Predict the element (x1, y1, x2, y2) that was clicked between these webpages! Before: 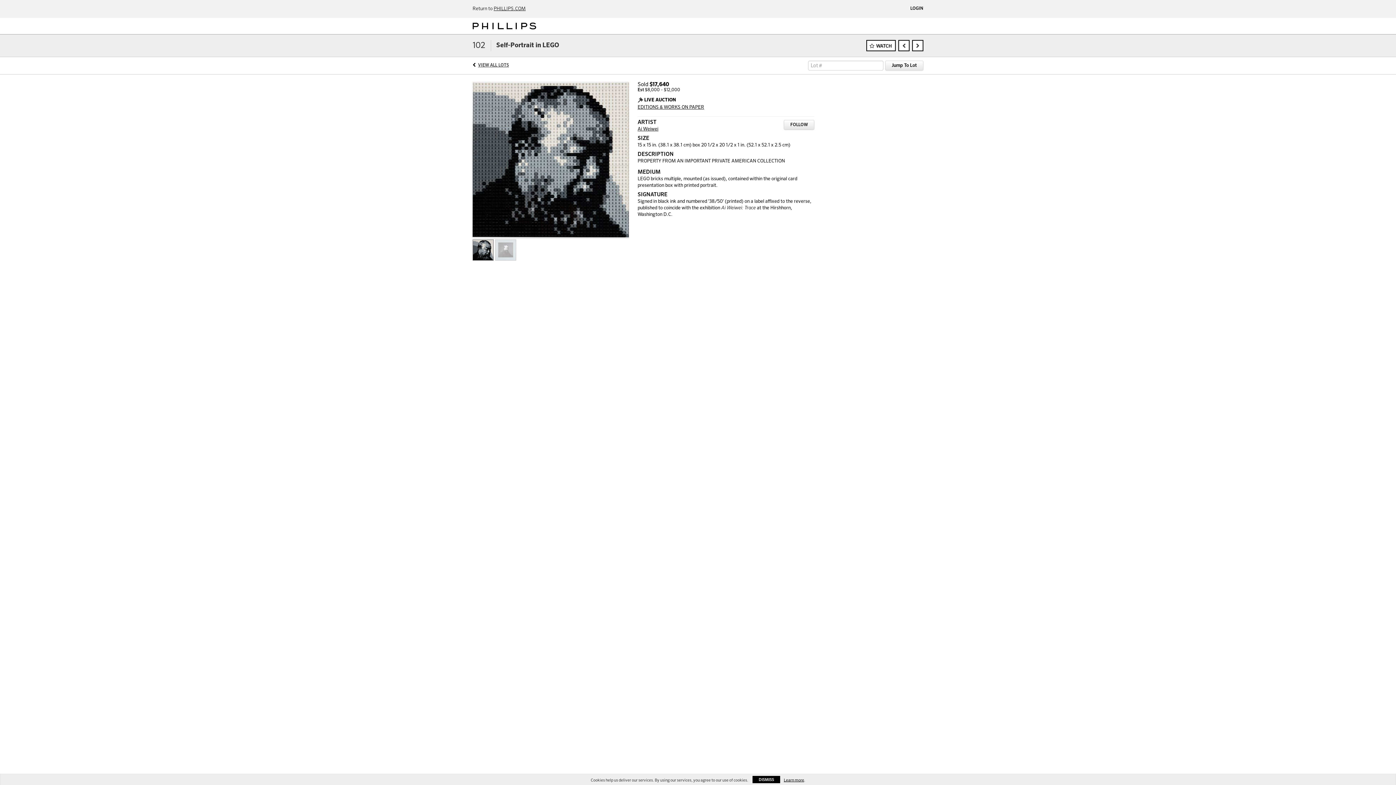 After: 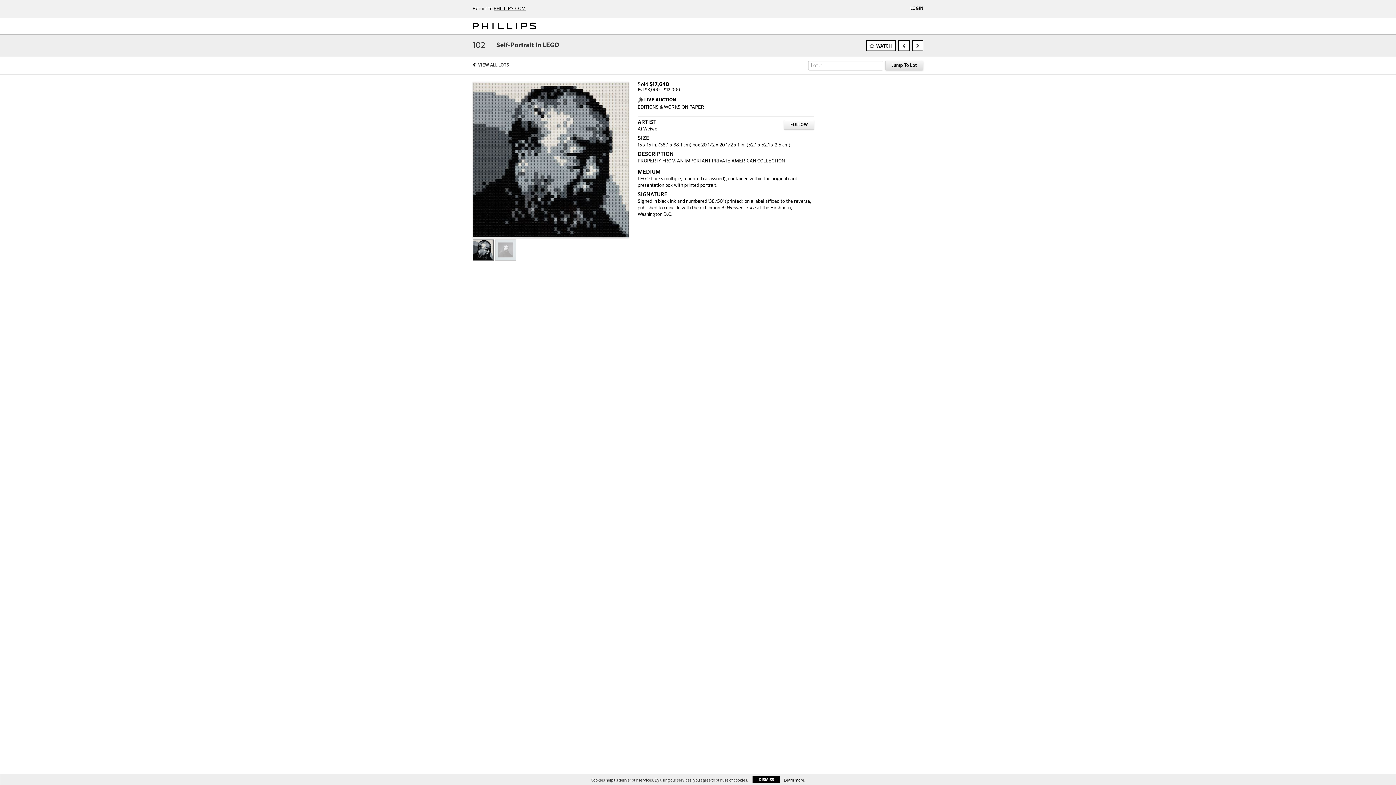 Action: label: Jump To Lot bbox: (885, 60, 923, 70)